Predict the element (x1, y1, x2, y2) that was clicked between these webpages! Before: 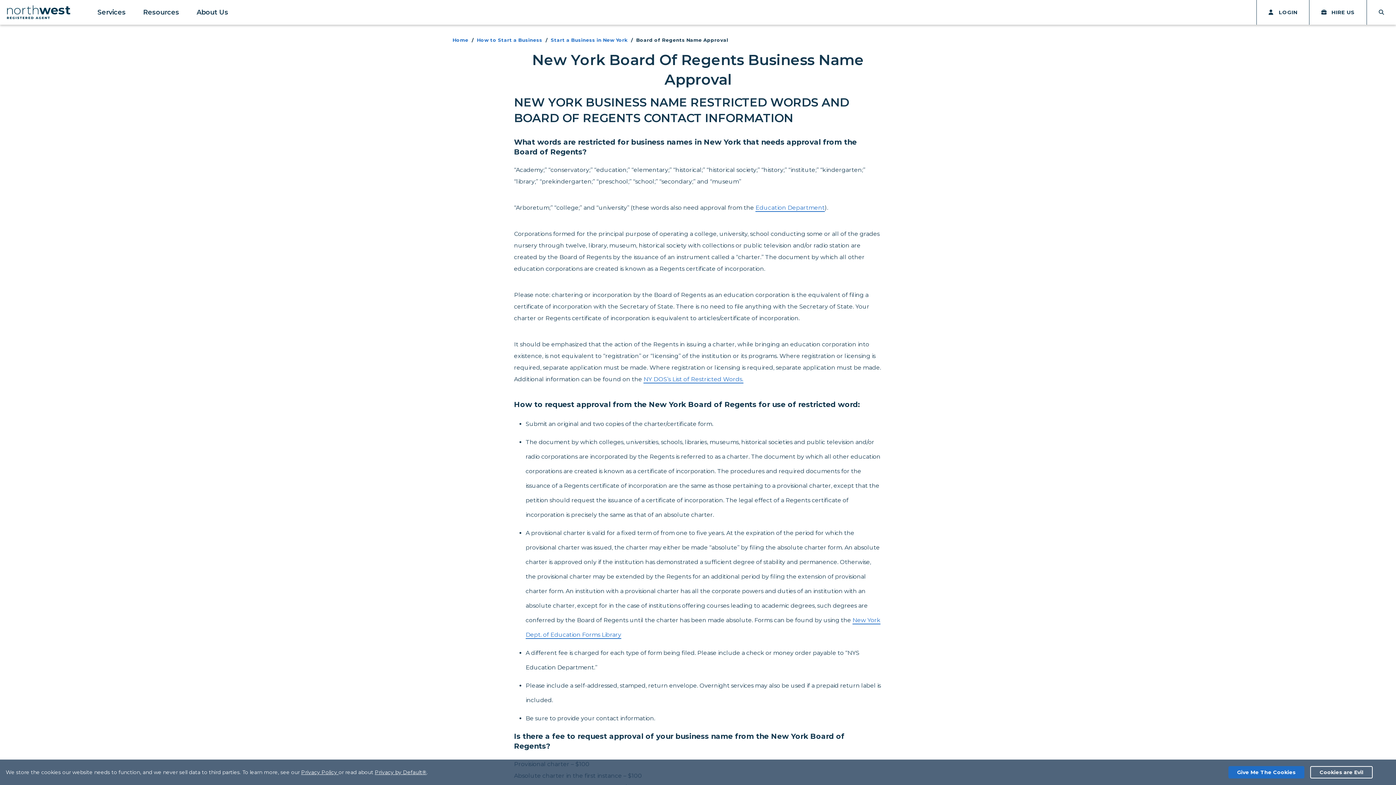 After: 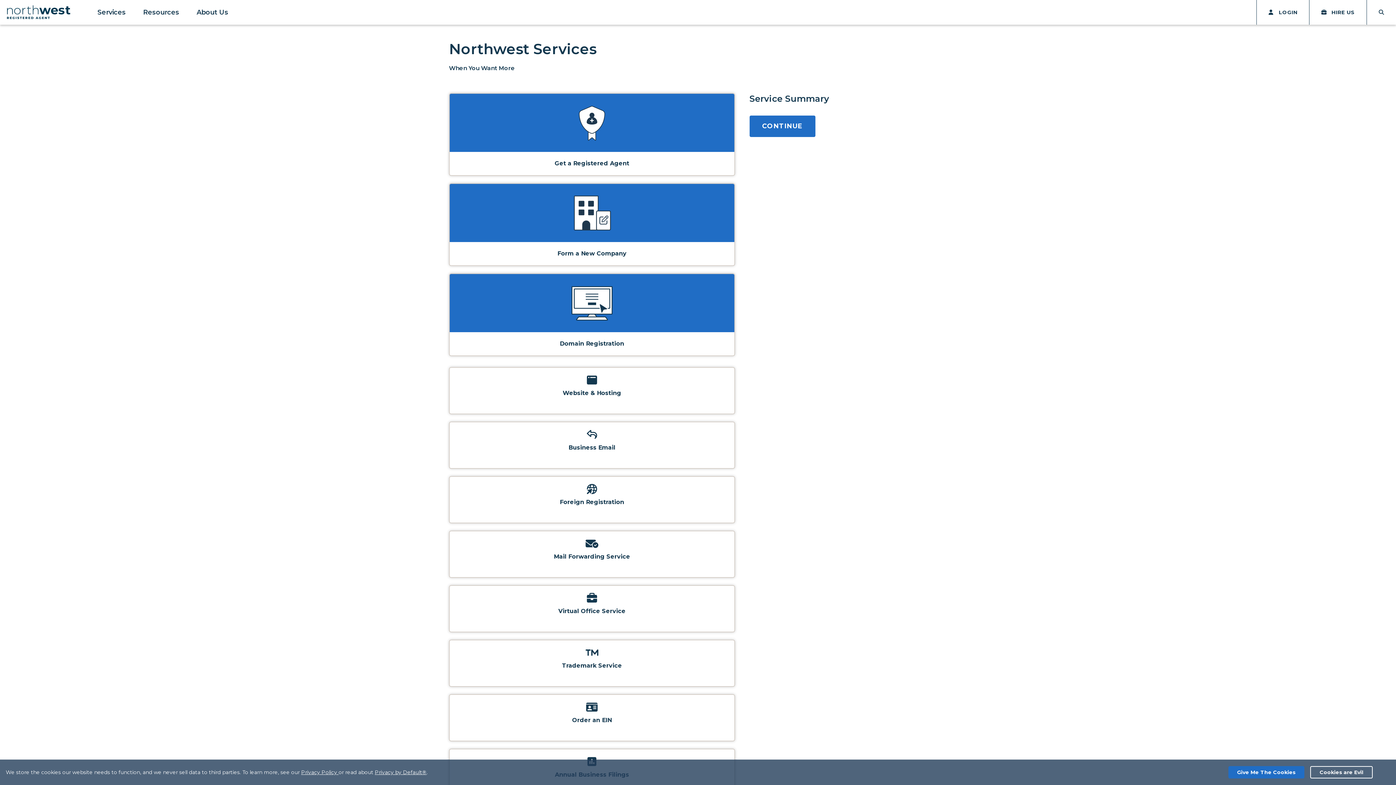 Action: bbox: (1310, 0, 1366, 24) label: HIRE US